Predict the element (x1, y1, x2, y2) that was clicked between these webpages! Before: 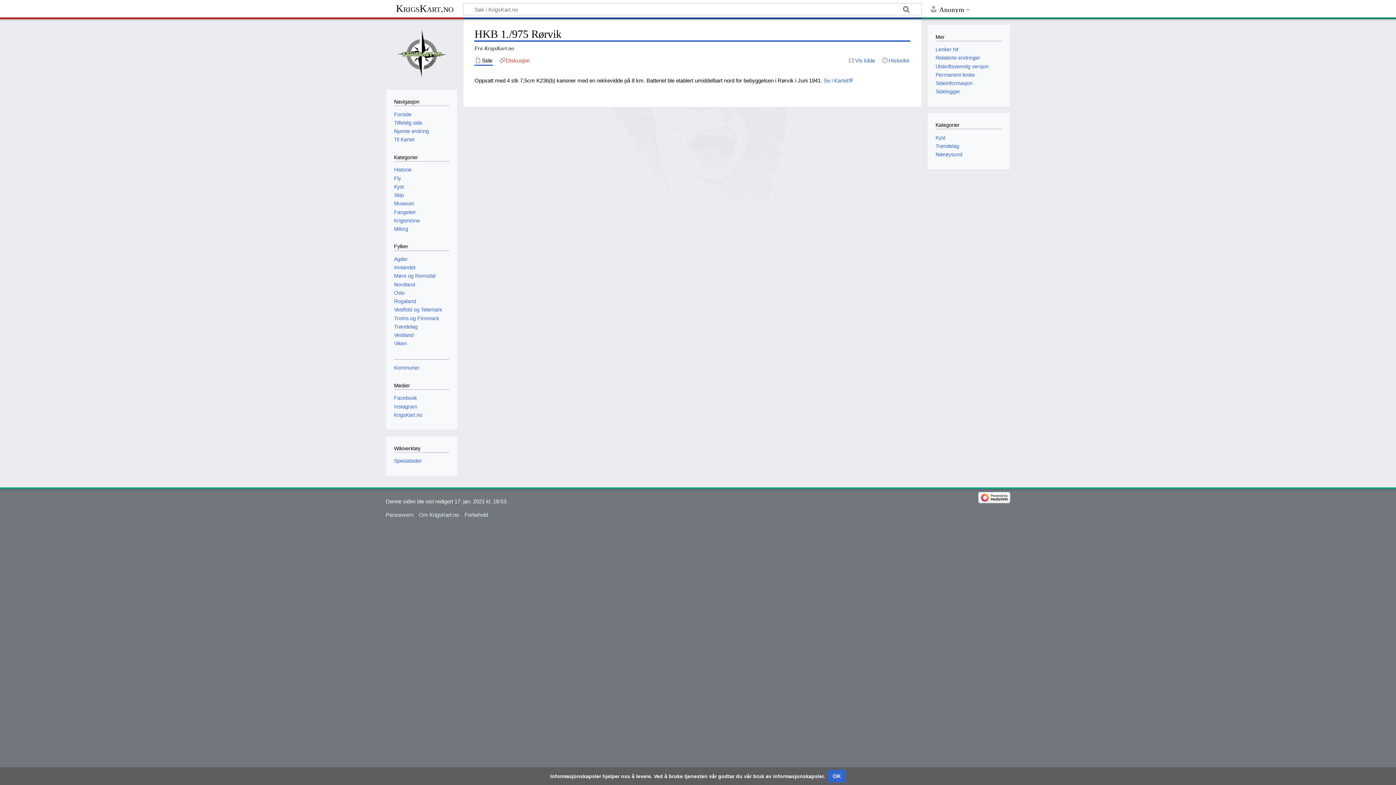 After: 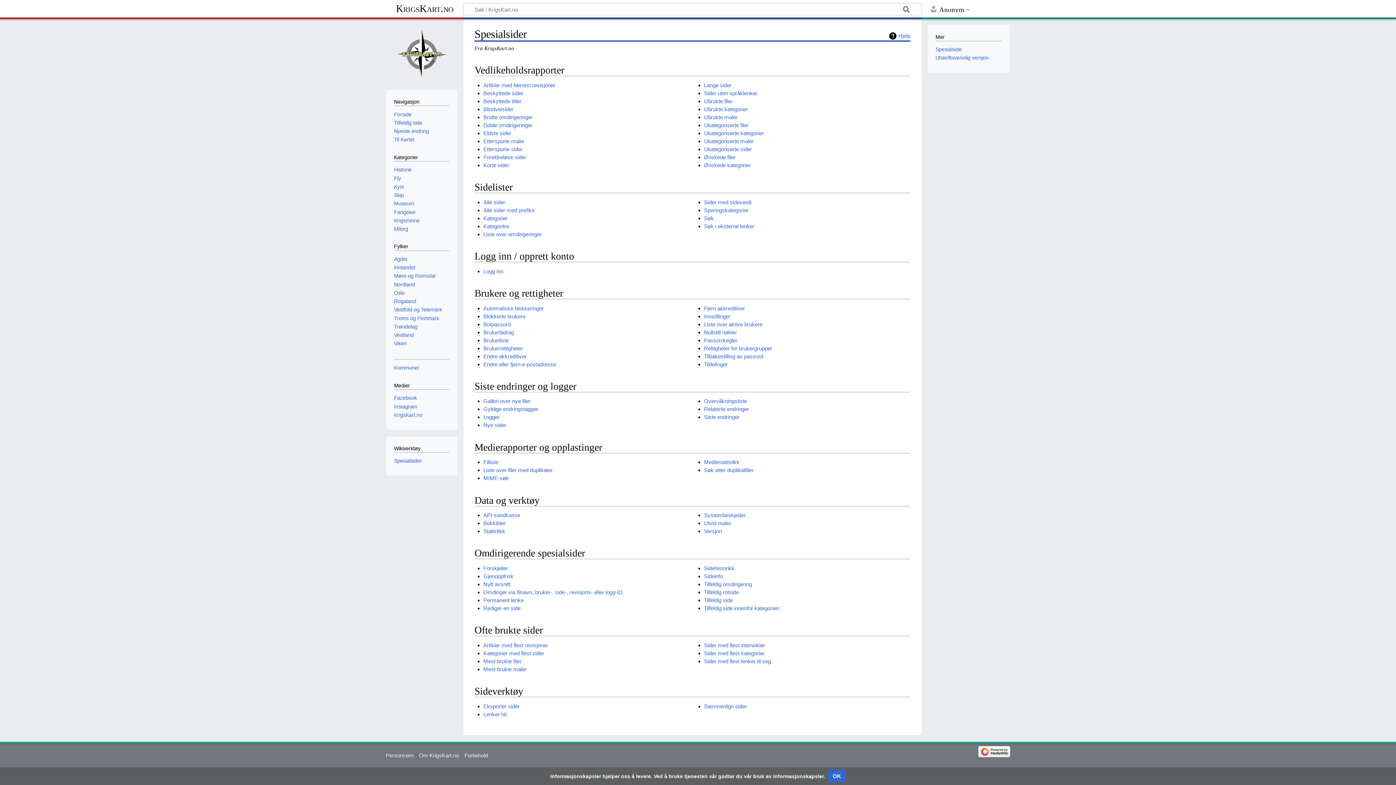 Action: bbox: (394, 458, 422, 464) label: Spesialsider